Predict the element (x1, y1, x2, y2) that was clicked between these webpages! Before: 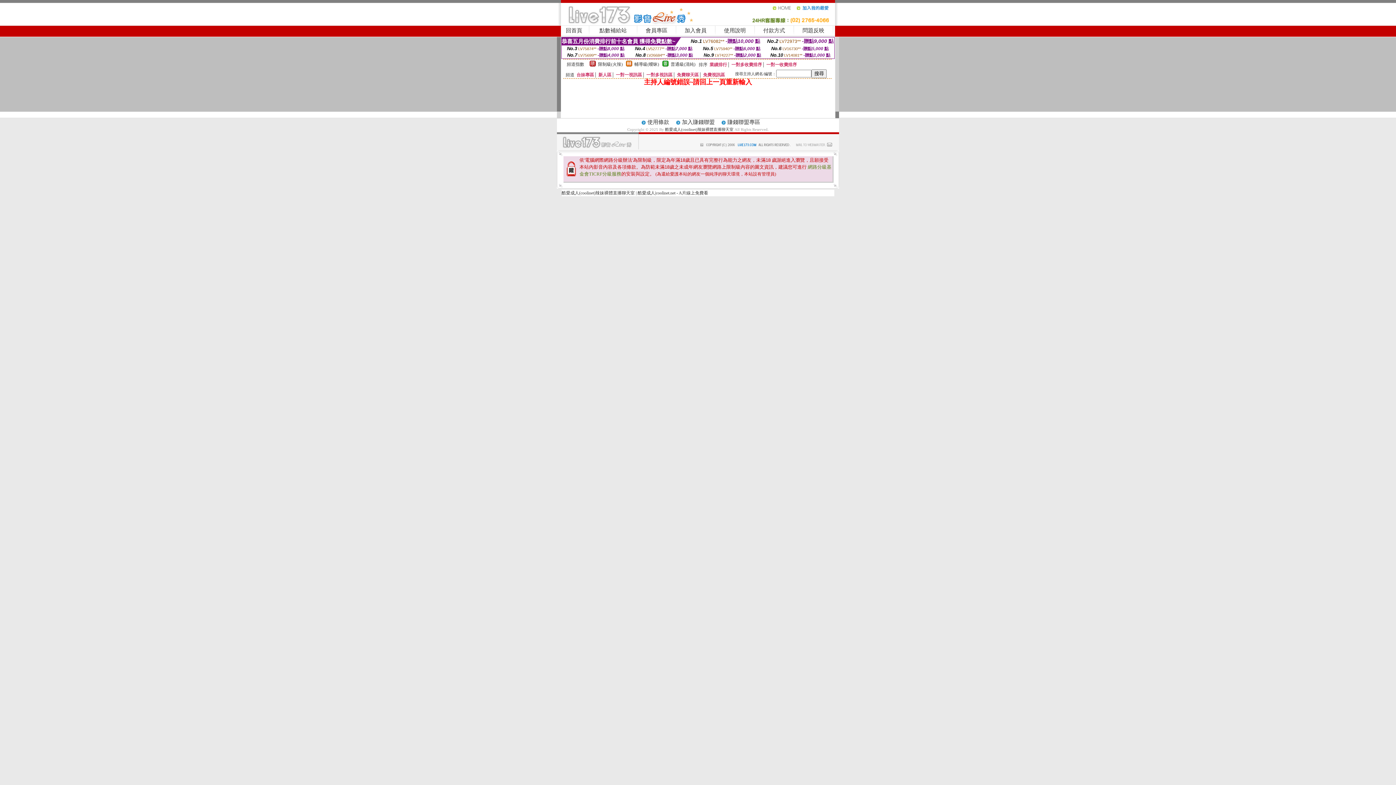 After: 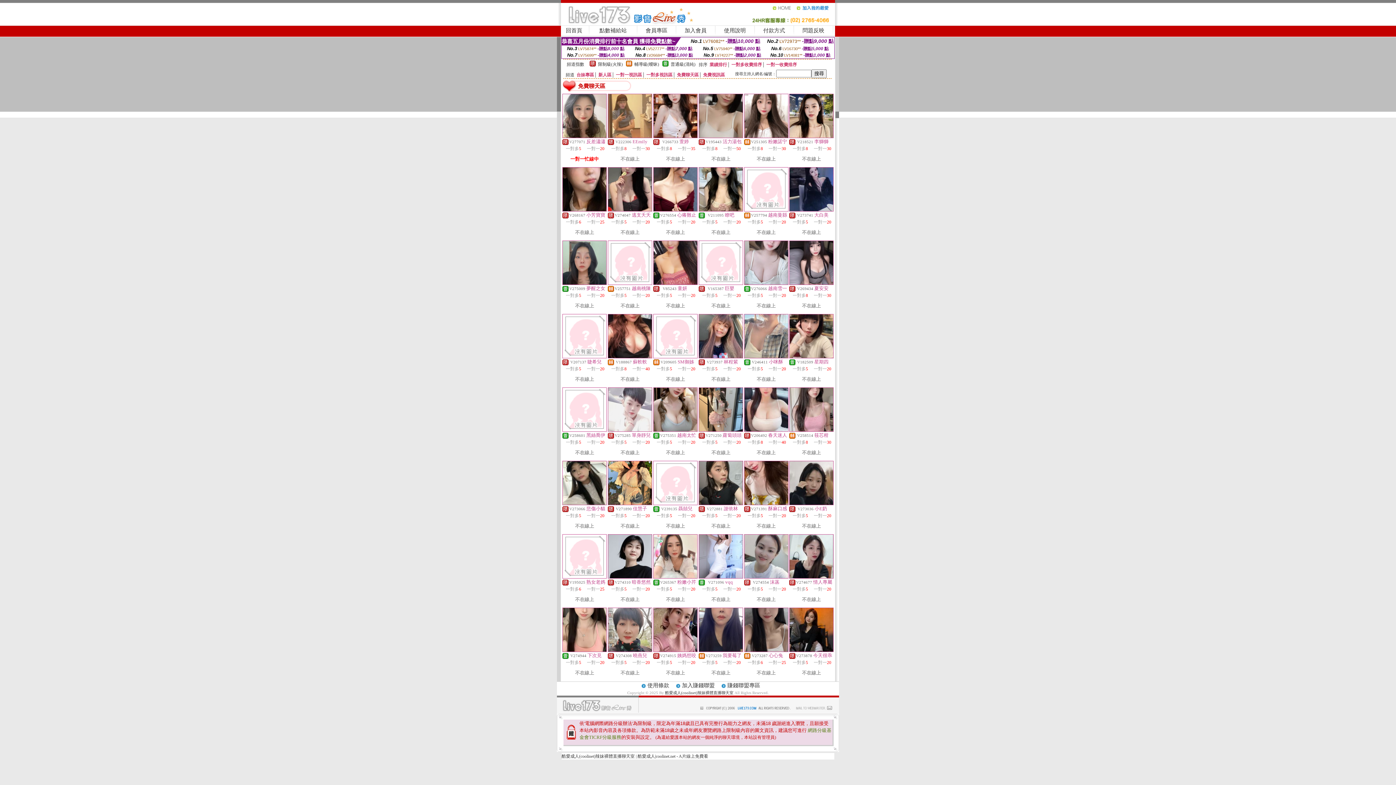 Action: bbox: (677, 72, 698, 77) label: 免費聊天區